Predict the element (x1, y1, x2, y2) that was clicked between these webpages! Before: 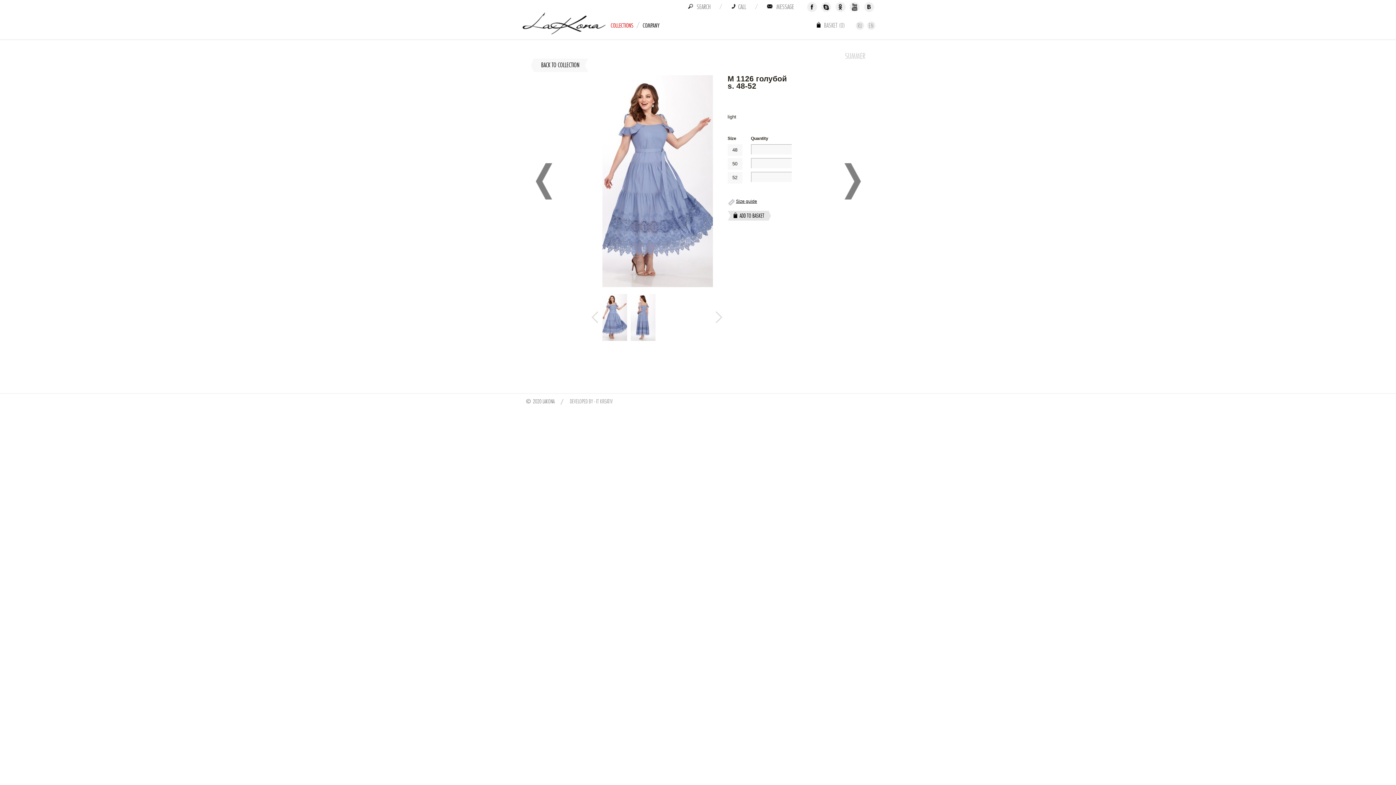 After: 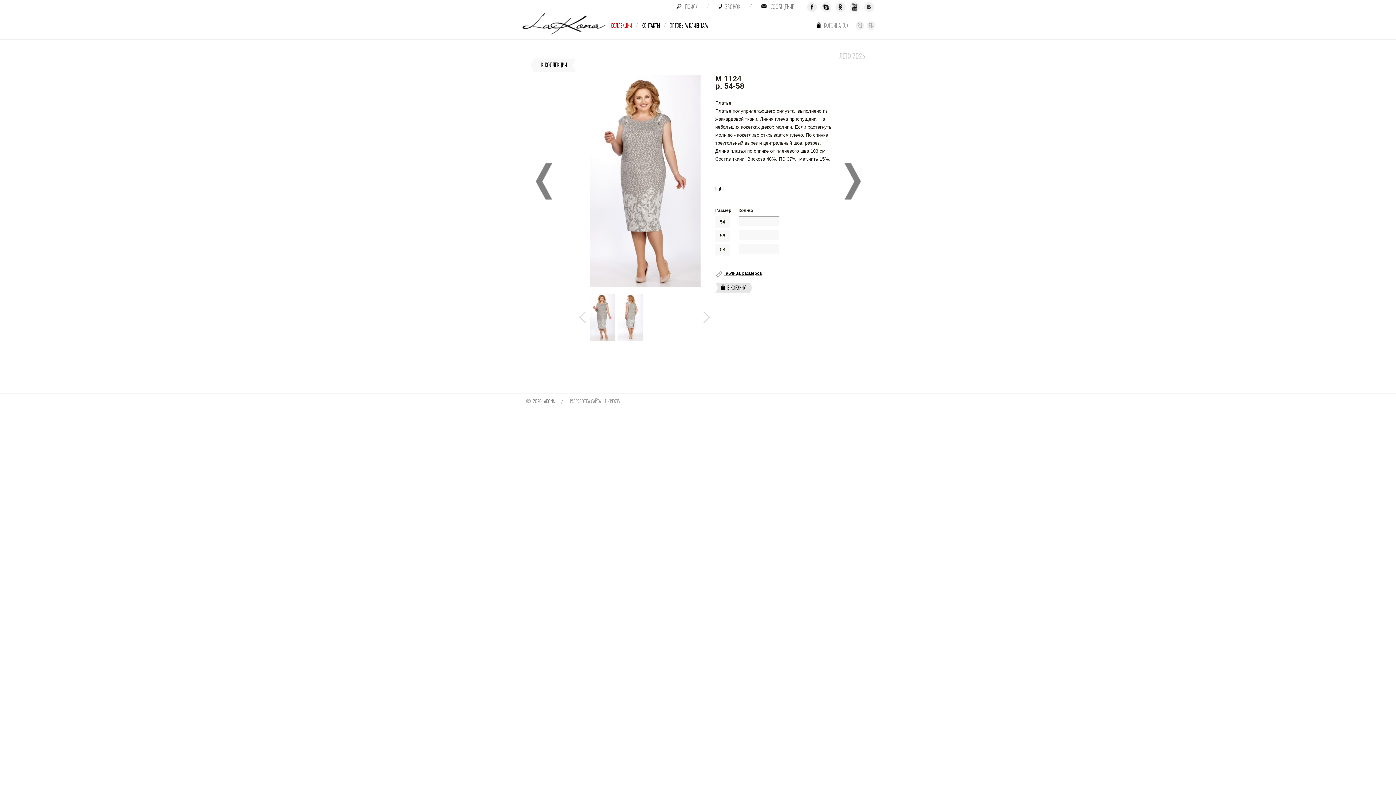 Action: bbox: (825, 75, 879, 287)